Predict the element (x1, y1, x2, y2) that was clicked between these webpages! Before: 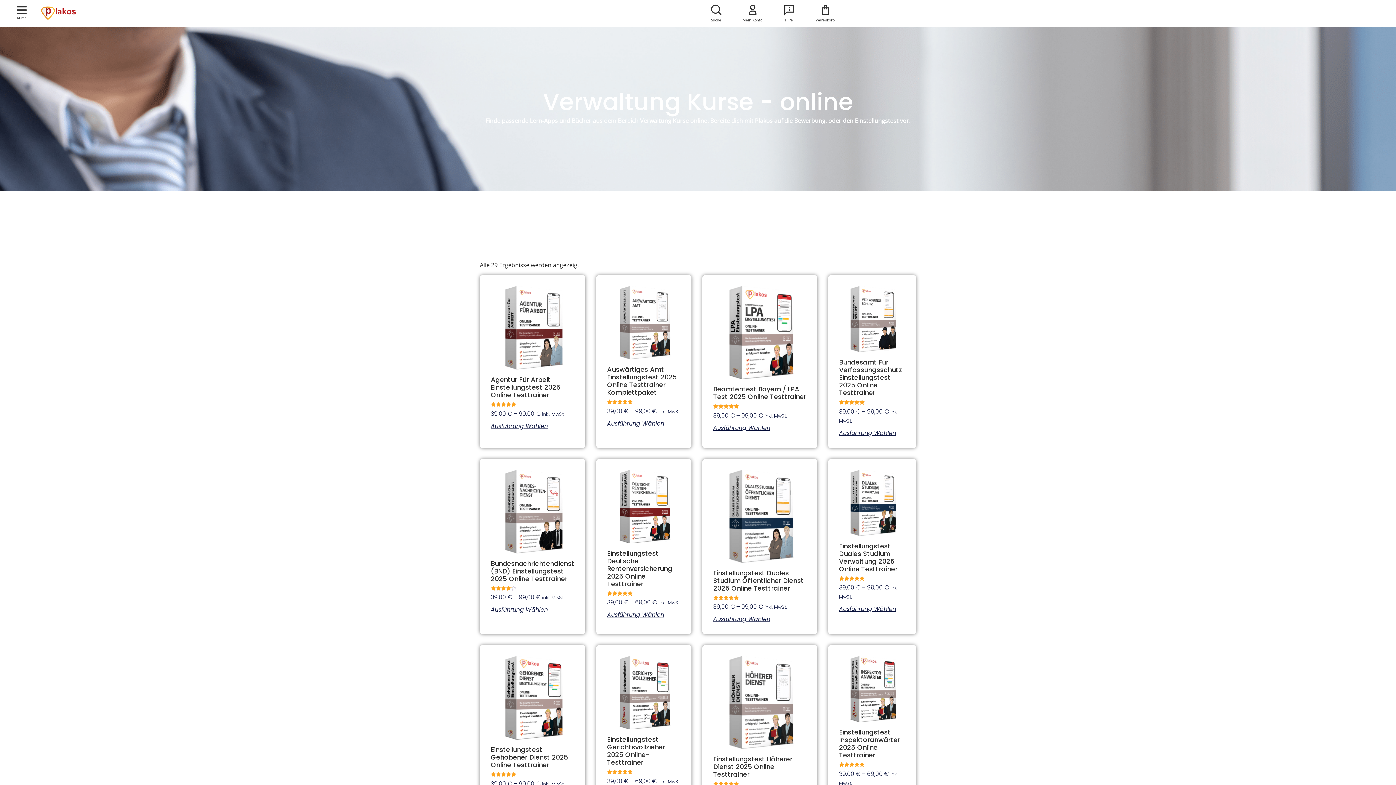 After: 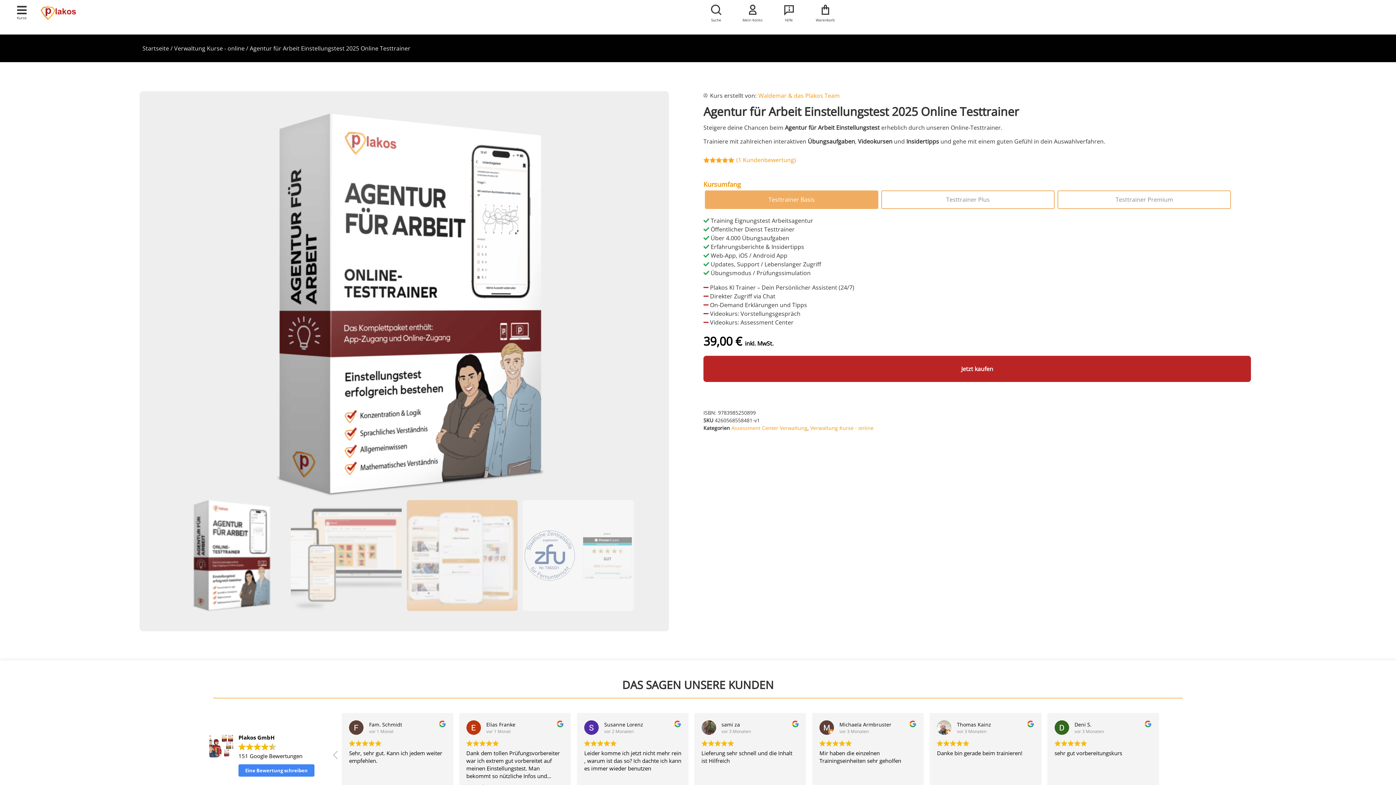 Action: bbox: (490, 286, 574, 418) label: Agentur Für Arbeit Einstellungstest 2025 Online Testtrainer
Bewertet mit
5.00
von 5
39,00 € – 99,00 € inkl. MwSt.